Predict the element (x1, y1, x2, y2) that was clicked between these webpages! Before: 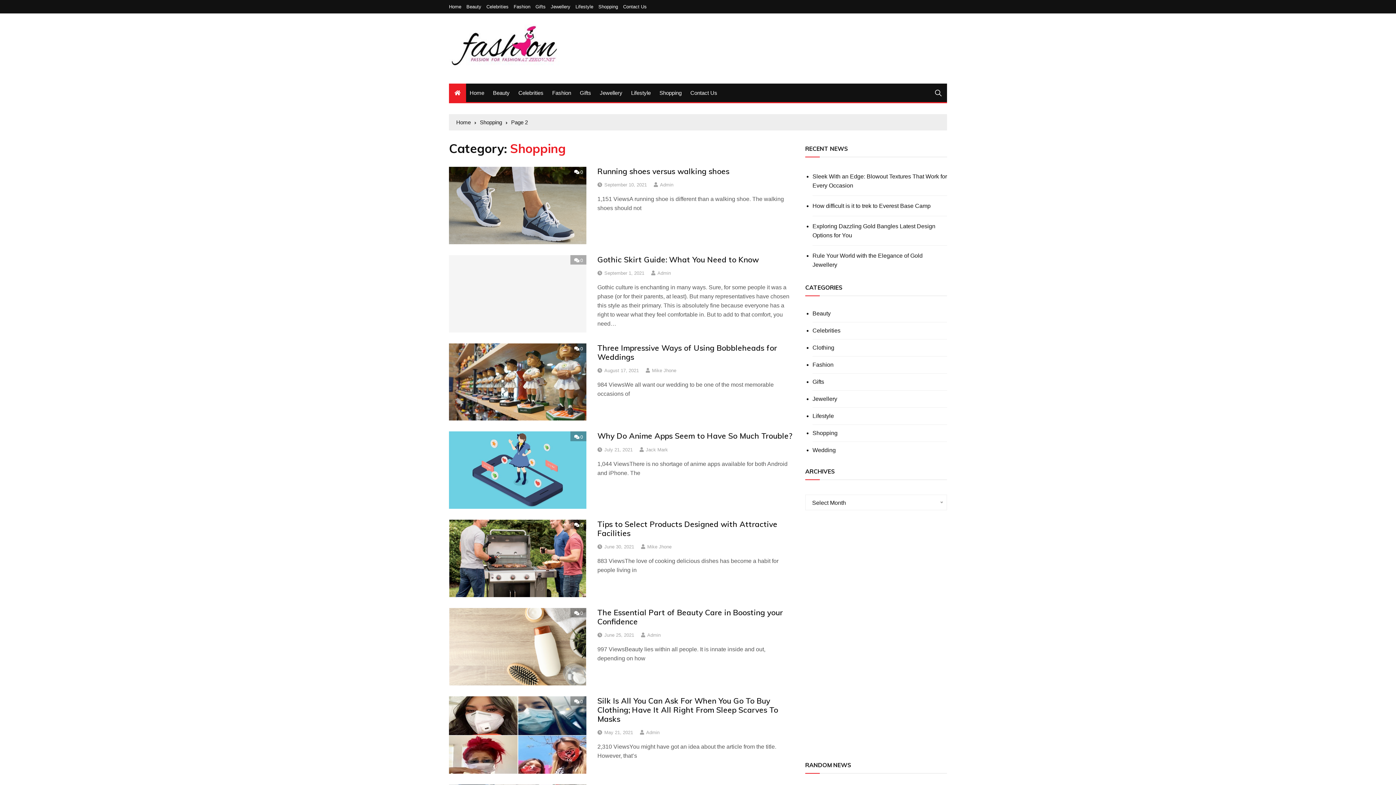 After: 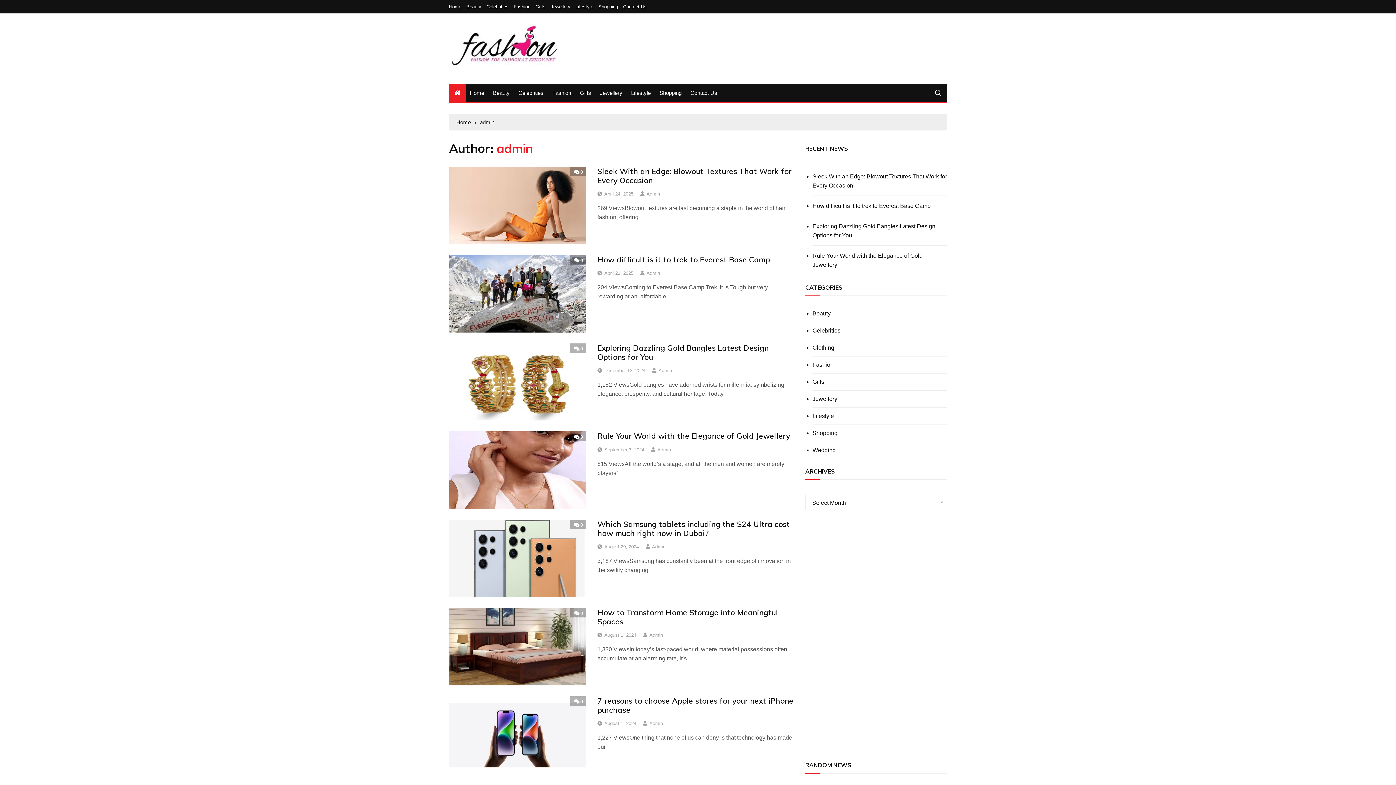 Action: bbox: (660, 181, 673, 188) label: Admin